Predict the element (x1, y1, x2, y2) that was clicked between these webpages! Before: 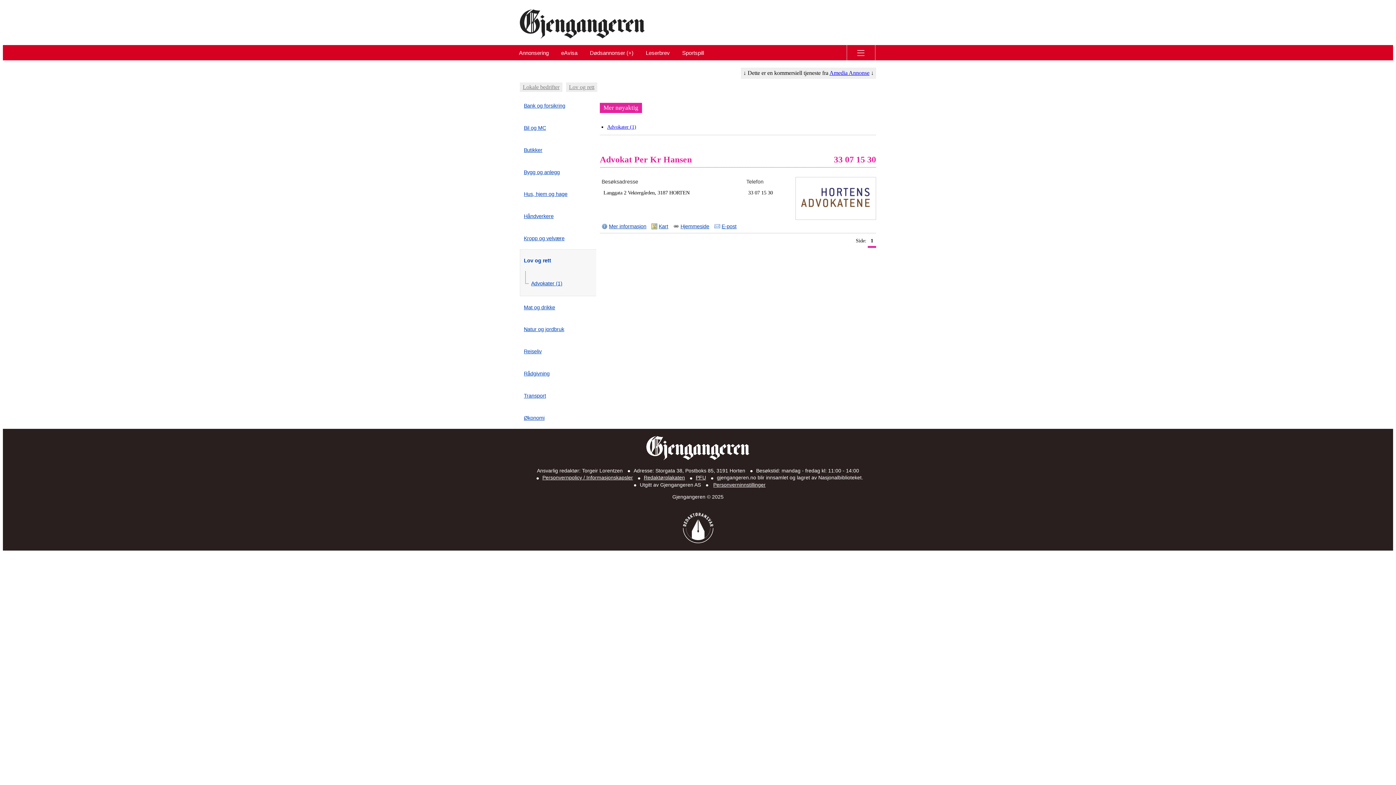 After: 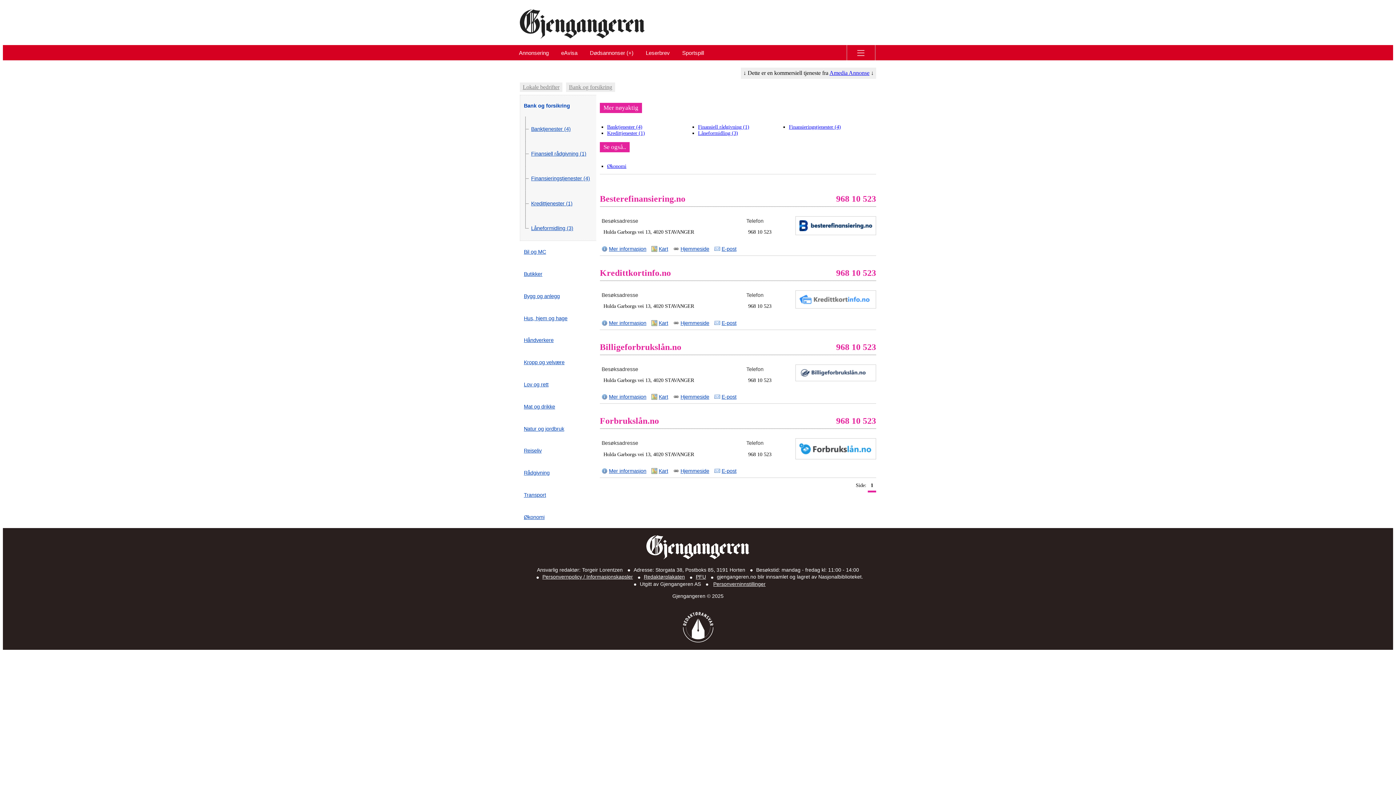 Action: label: Bank og forsikring bbox: (520, 100, 599, 111)